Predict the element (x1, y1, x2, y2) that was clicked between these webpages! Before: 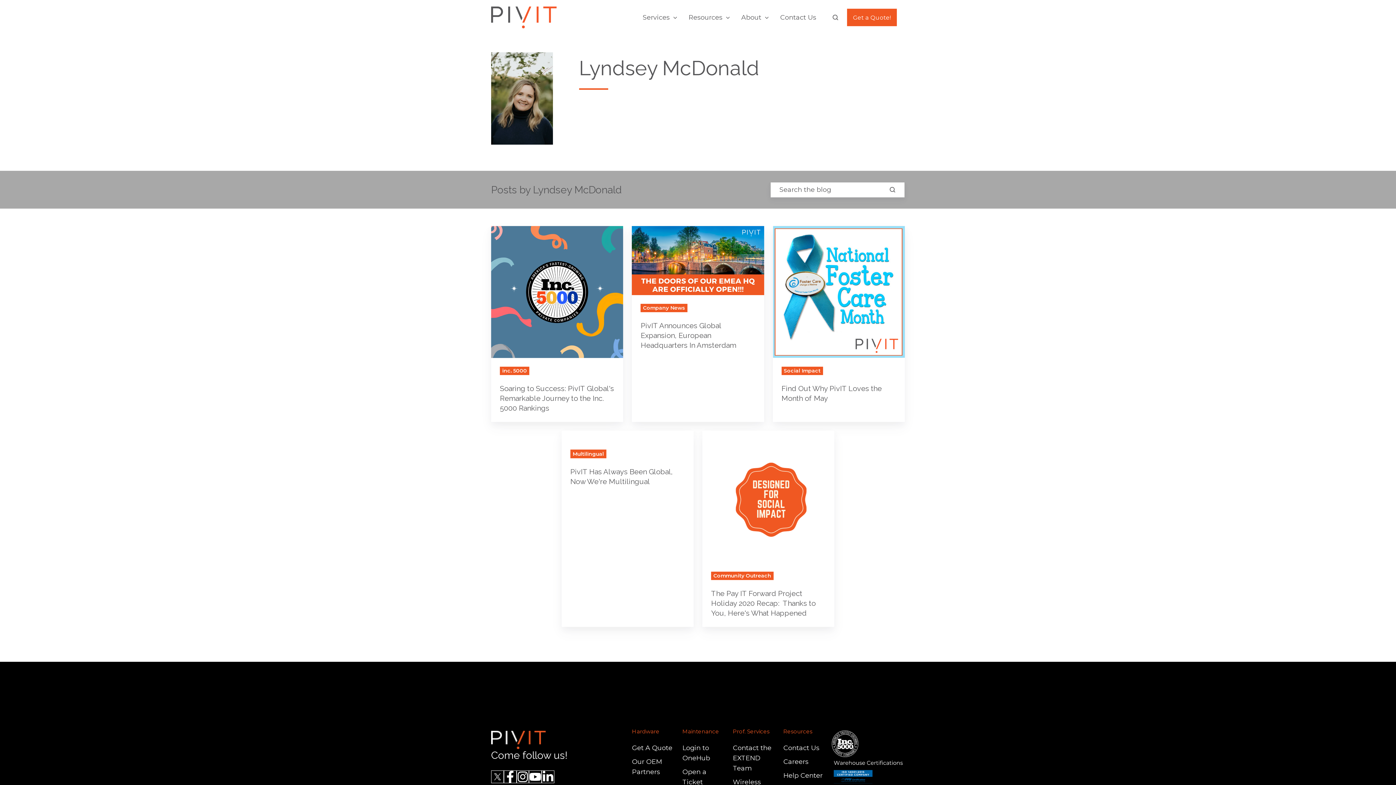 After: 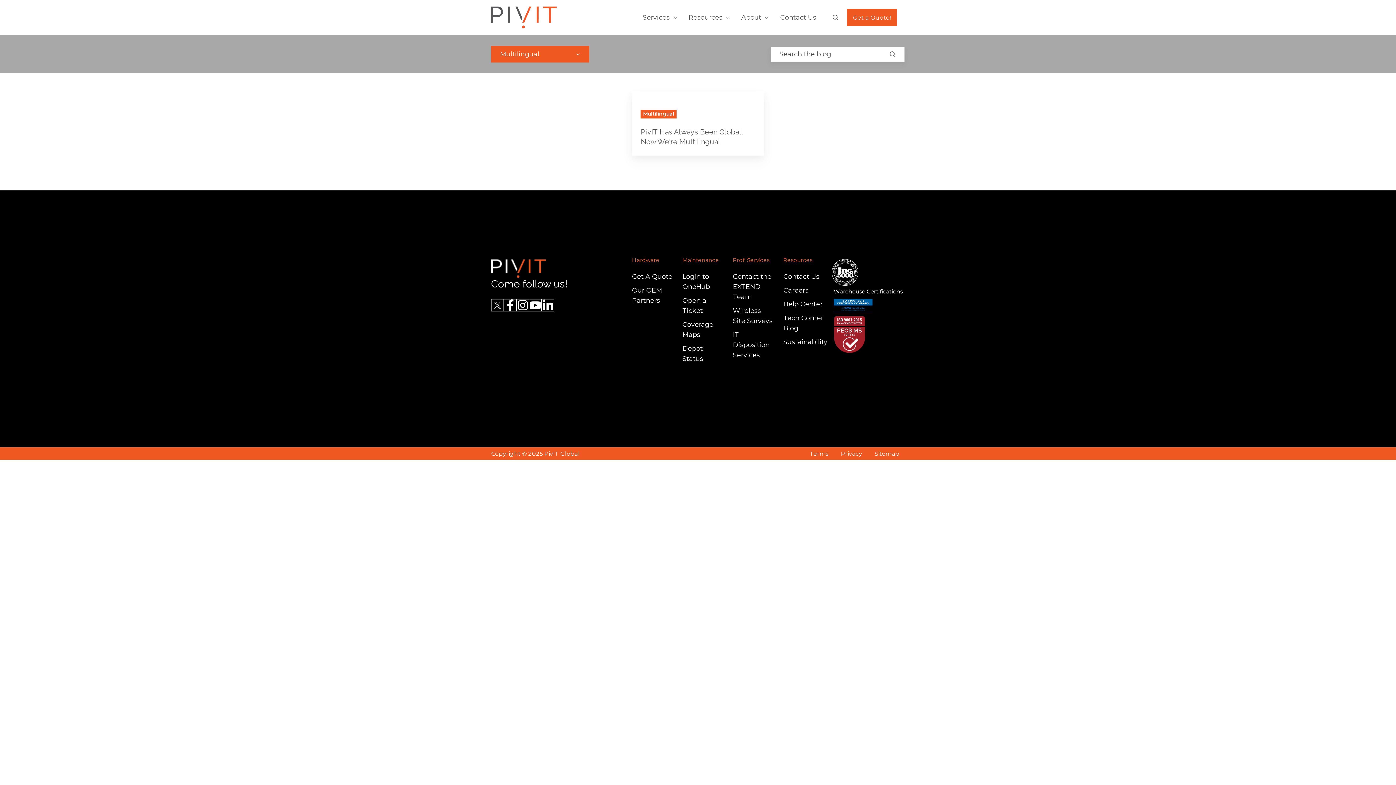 Action: bbox: (570, 449, 606, 458) label: Multilingual